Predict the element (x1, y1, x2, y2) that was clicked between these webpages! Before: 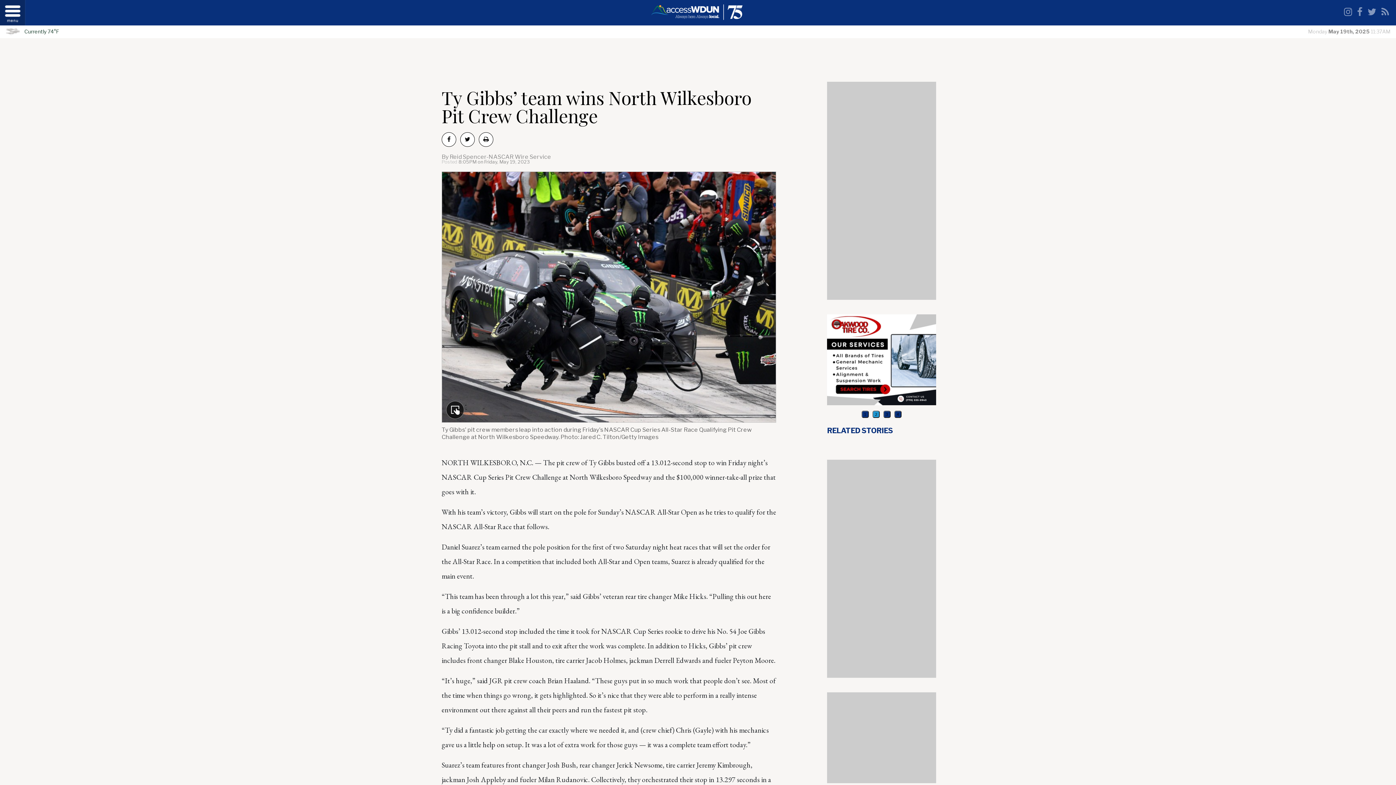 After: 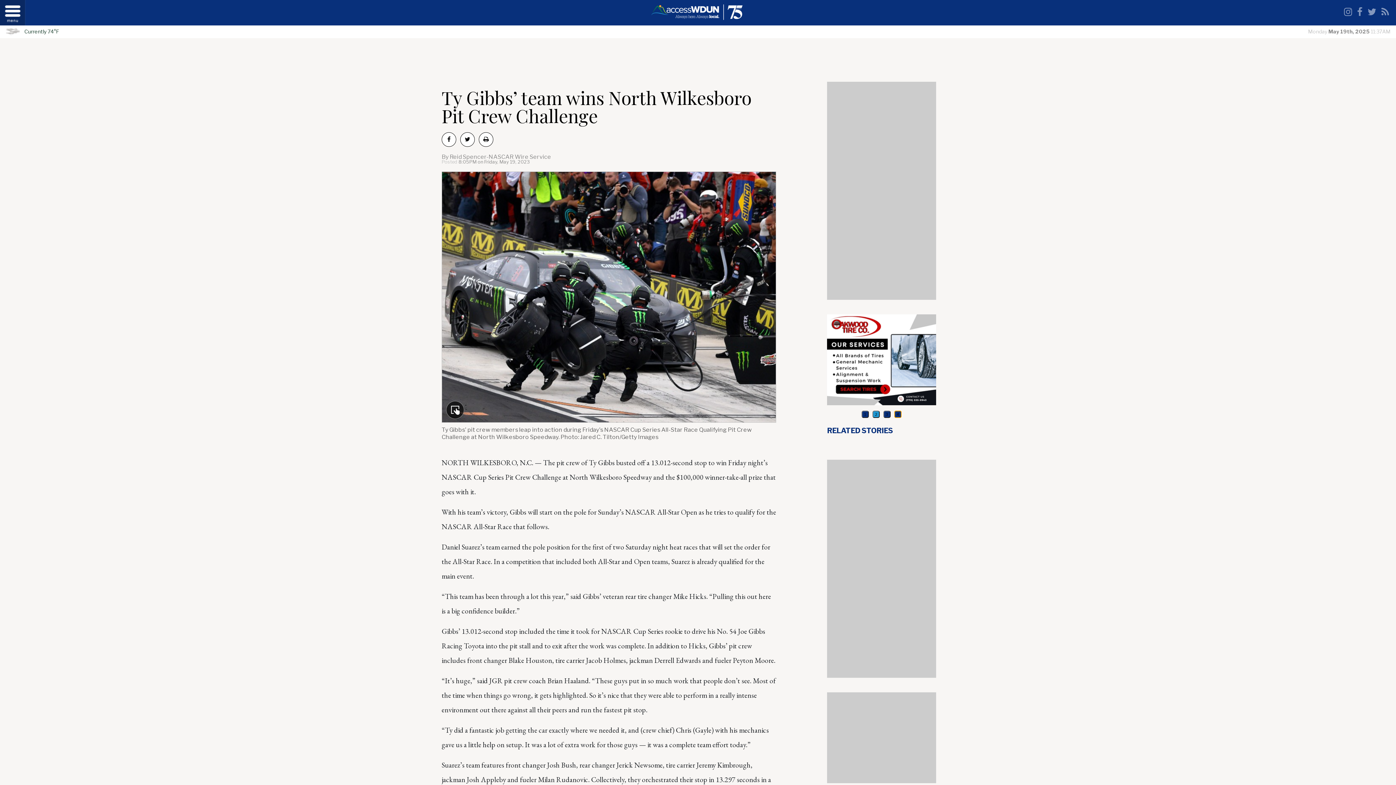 Action: bbox: (894, 410, 901, 418) label: 4